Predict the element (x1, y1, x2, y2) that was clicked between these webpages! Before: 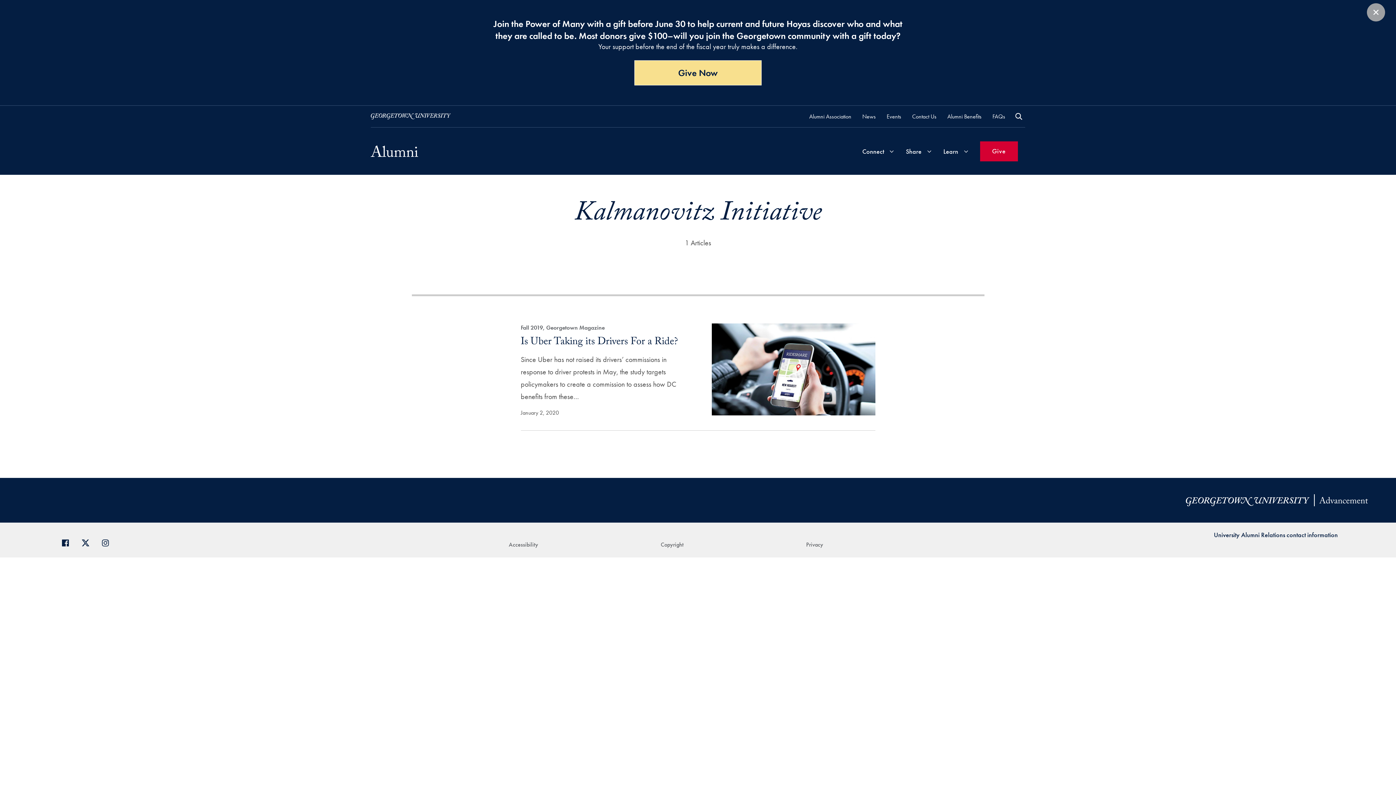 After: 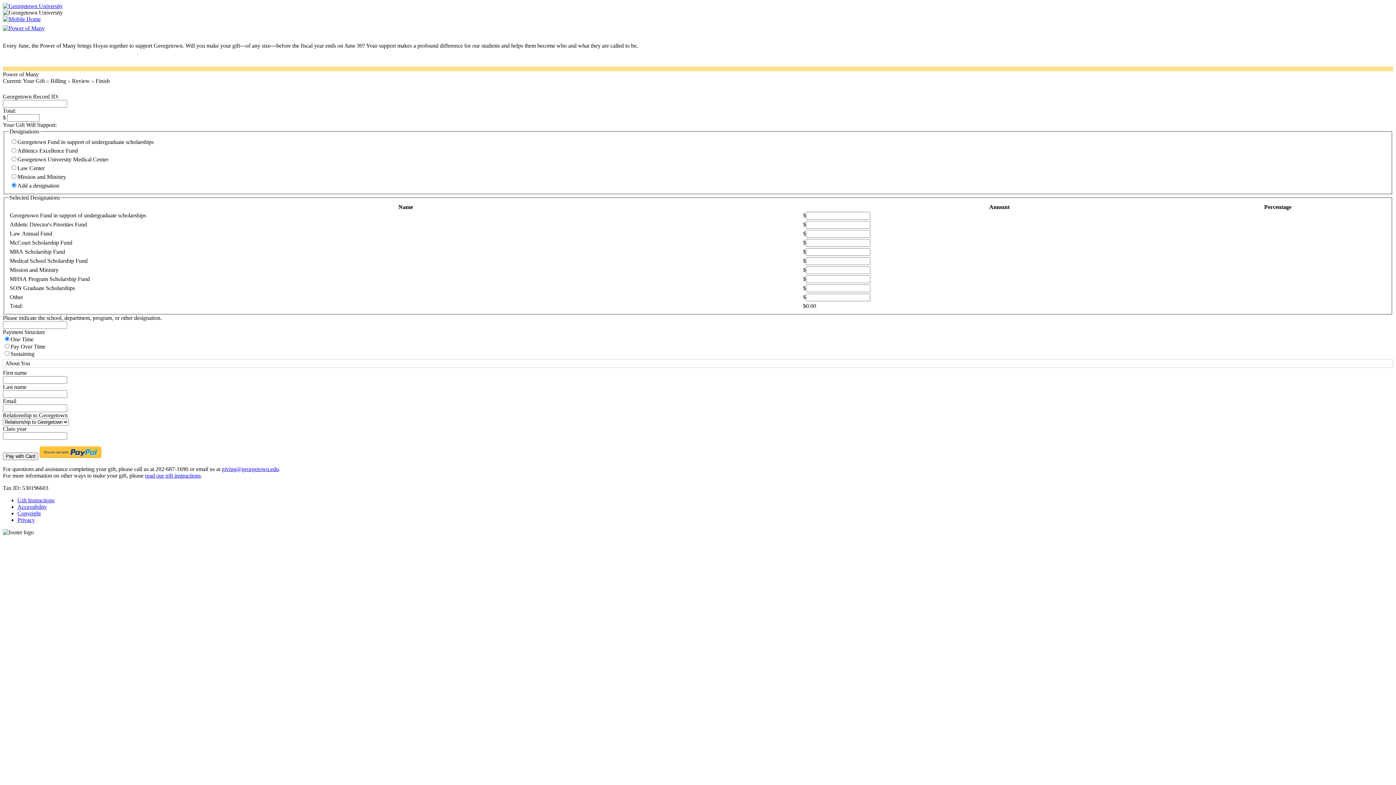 Action: bbox: (634, 60, 761, 85) label: Give Now